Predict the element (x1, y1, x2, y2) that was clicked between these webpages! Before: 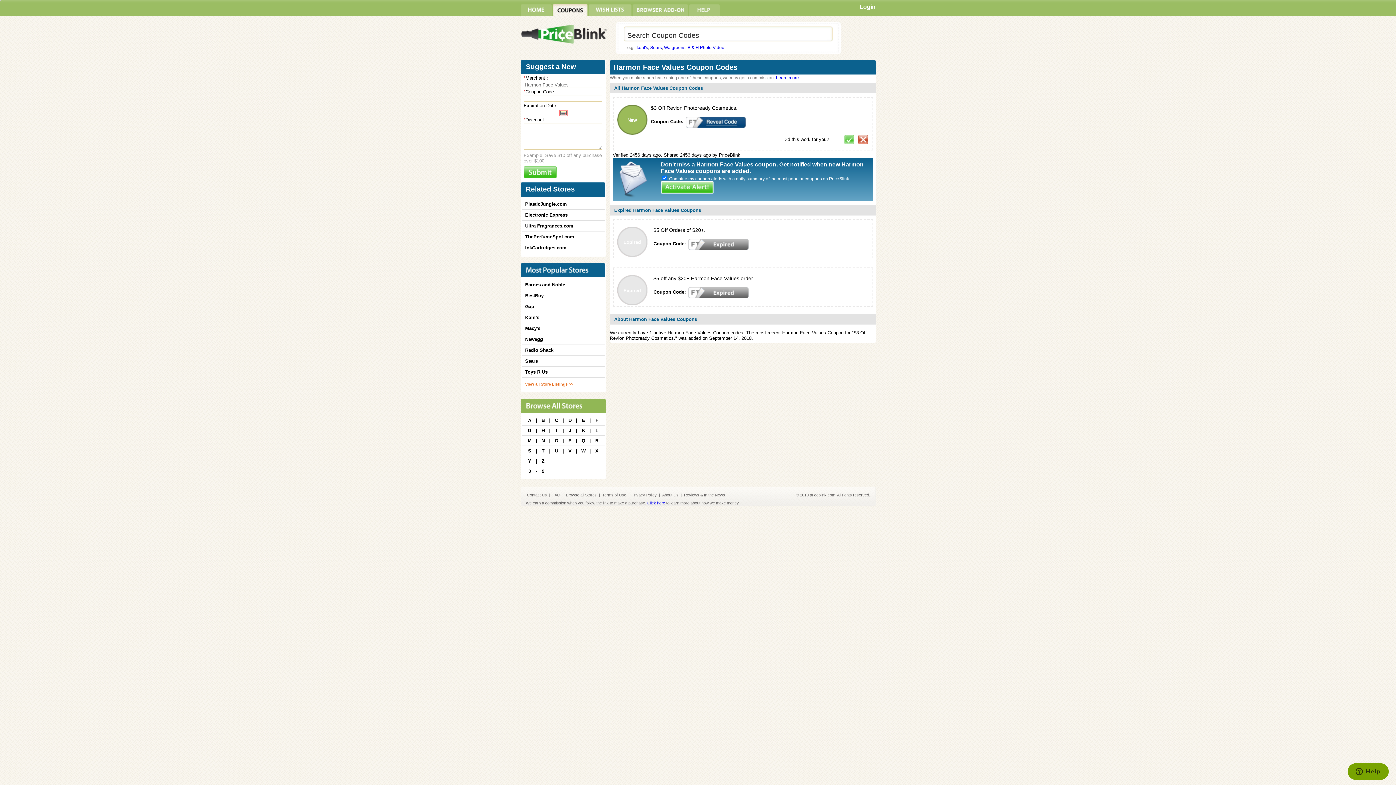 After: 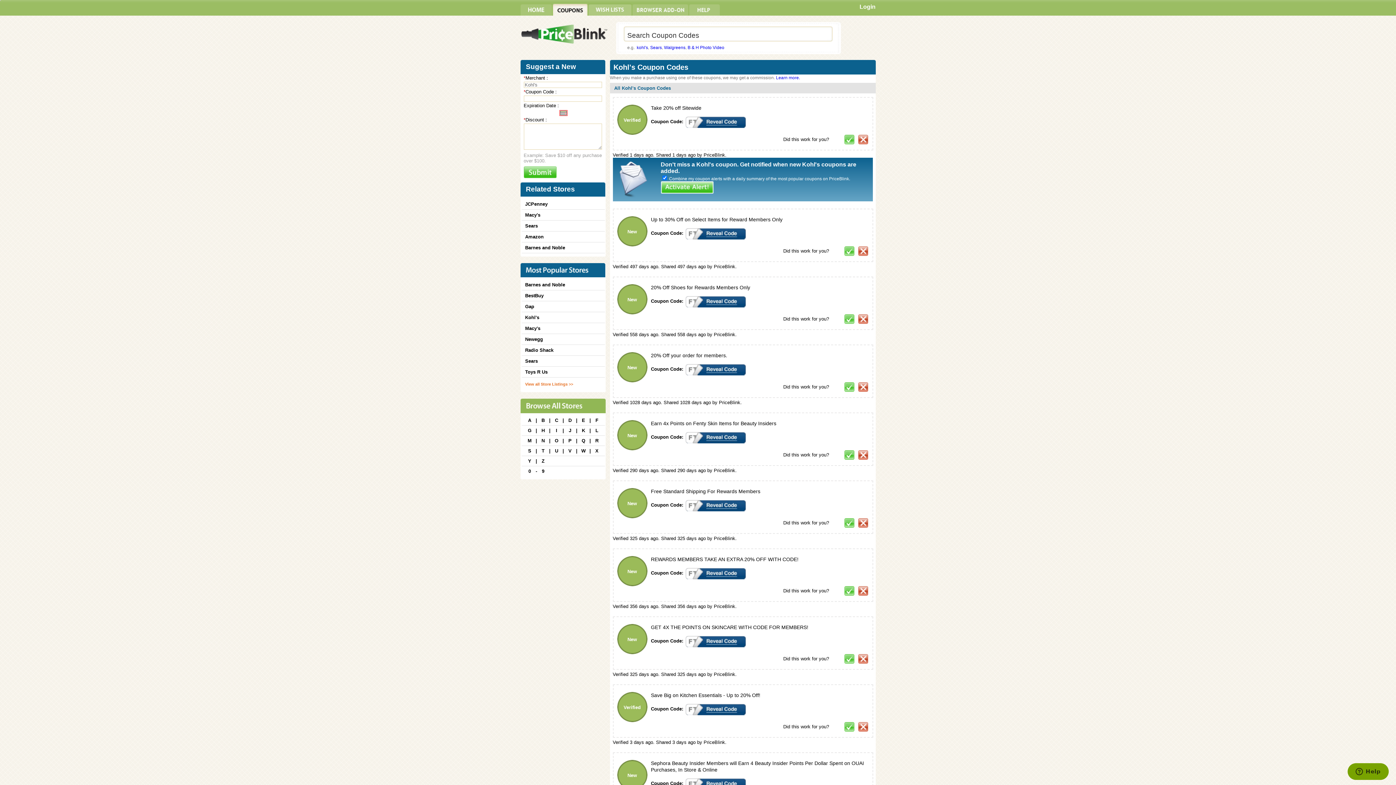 Action: label: Kohl's bbox: (525, 312, 539, 322)